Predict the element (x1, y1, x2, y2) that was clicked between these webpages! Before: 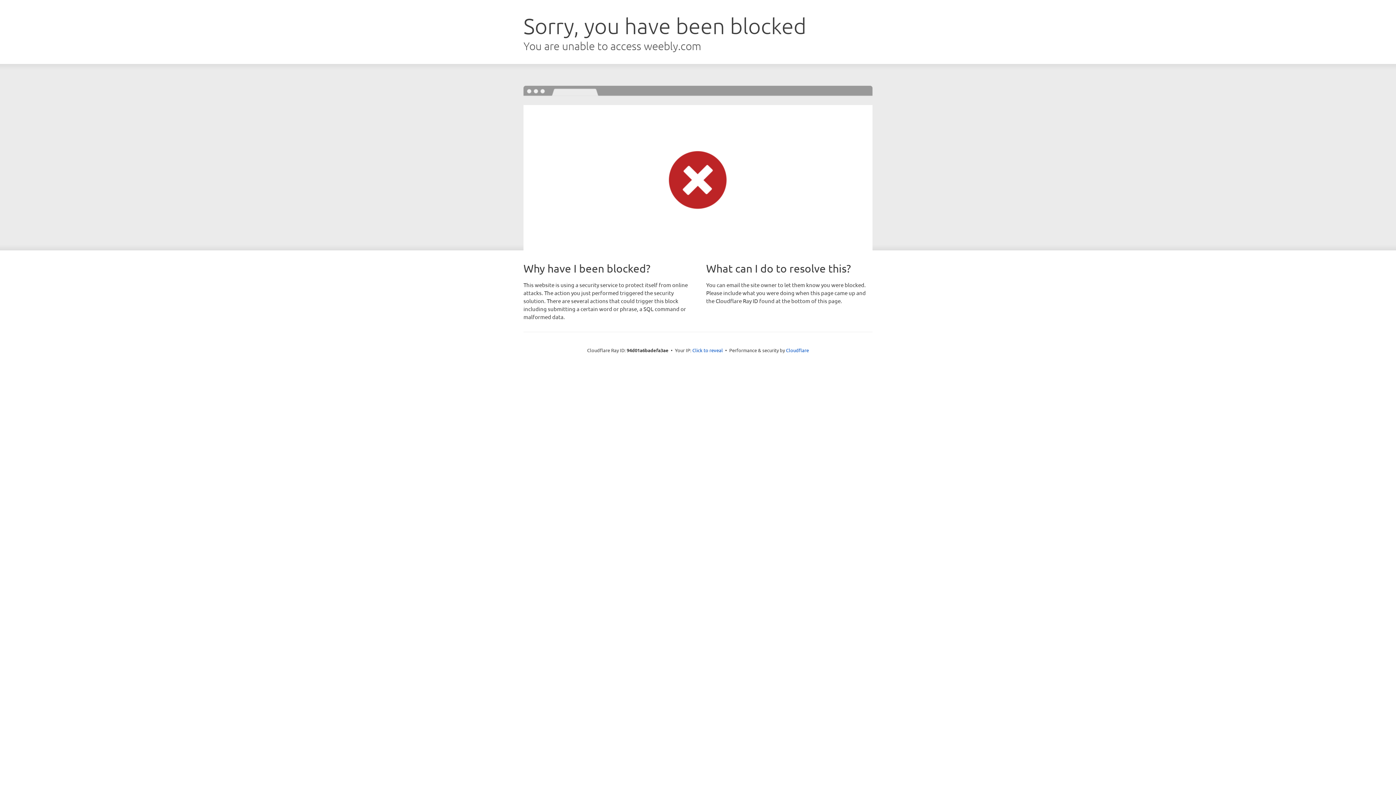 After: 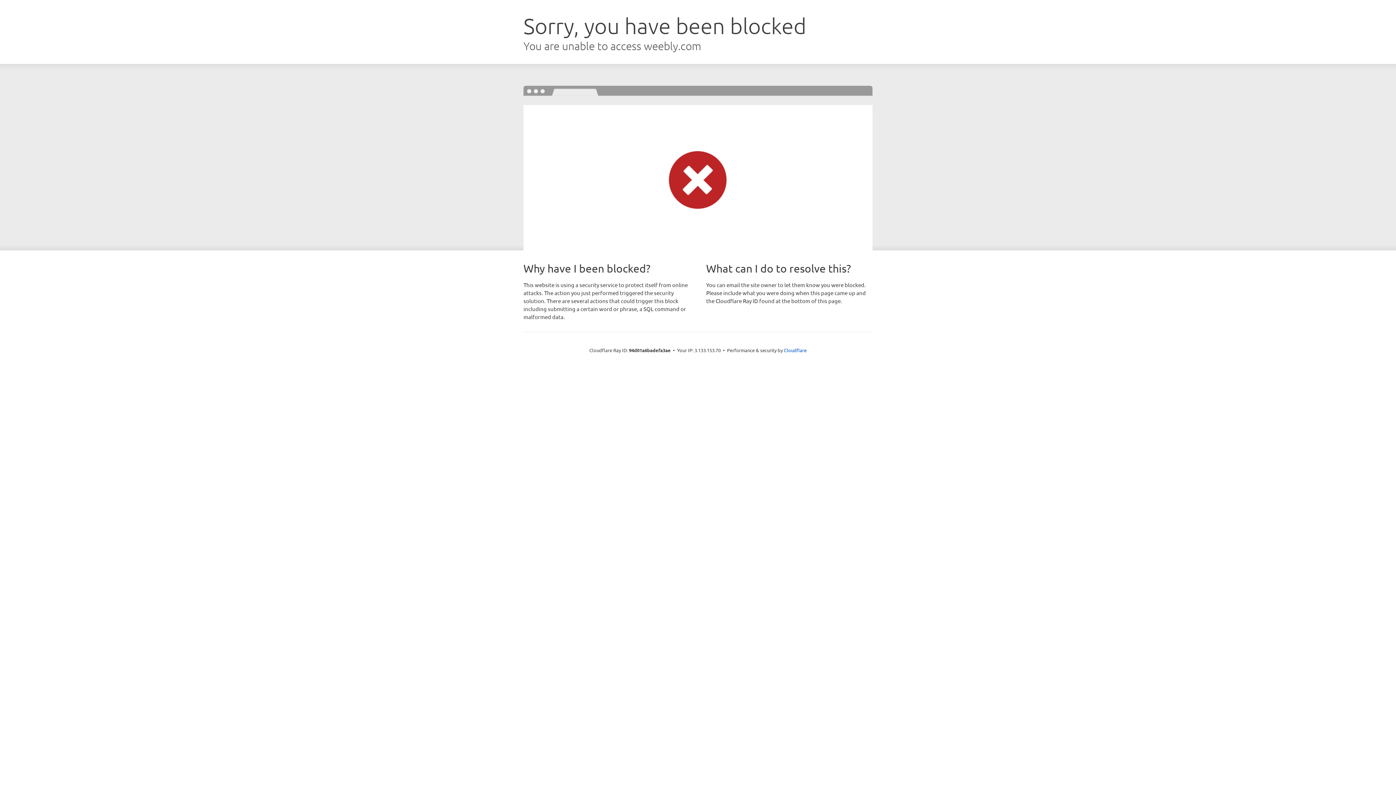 Action: label: Click to reveal bbox: (692, 346, 723, 353)